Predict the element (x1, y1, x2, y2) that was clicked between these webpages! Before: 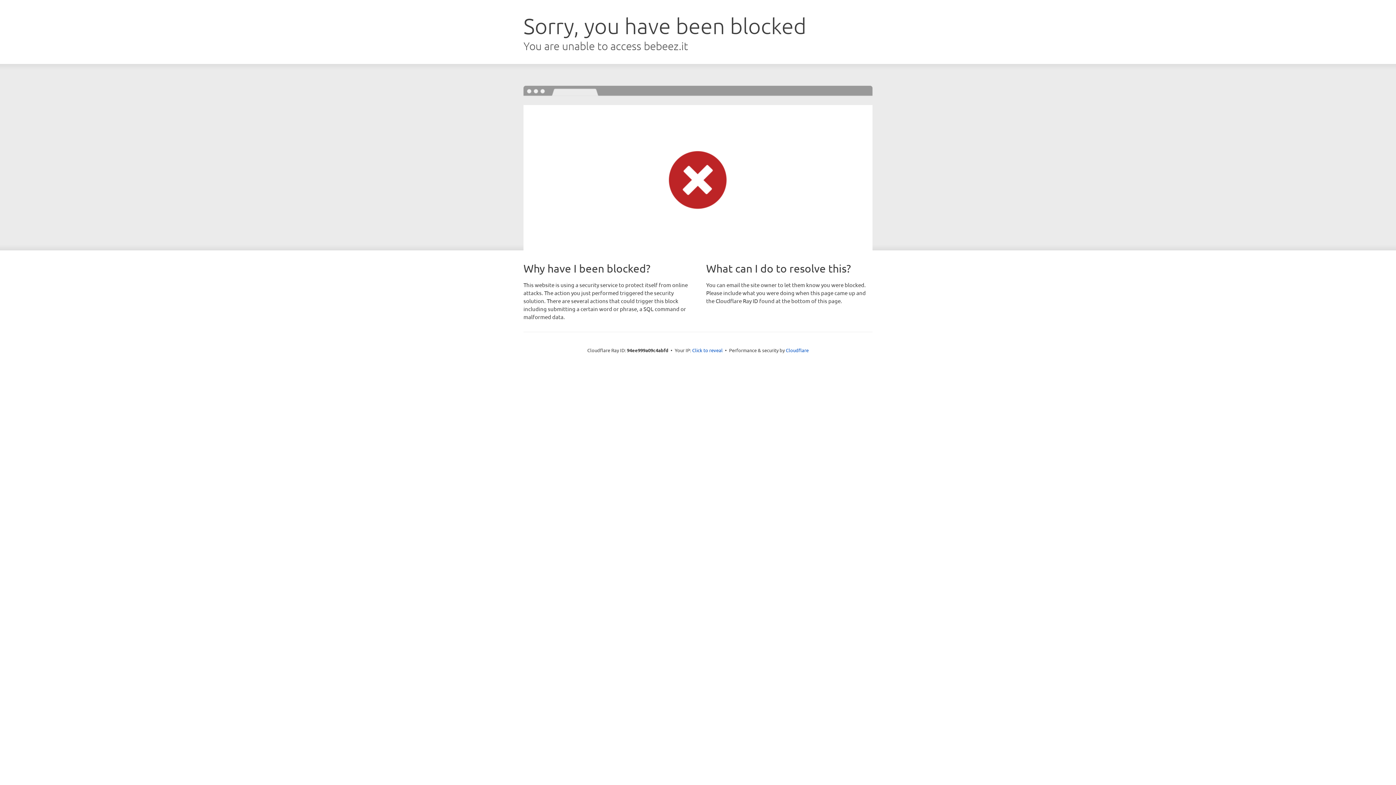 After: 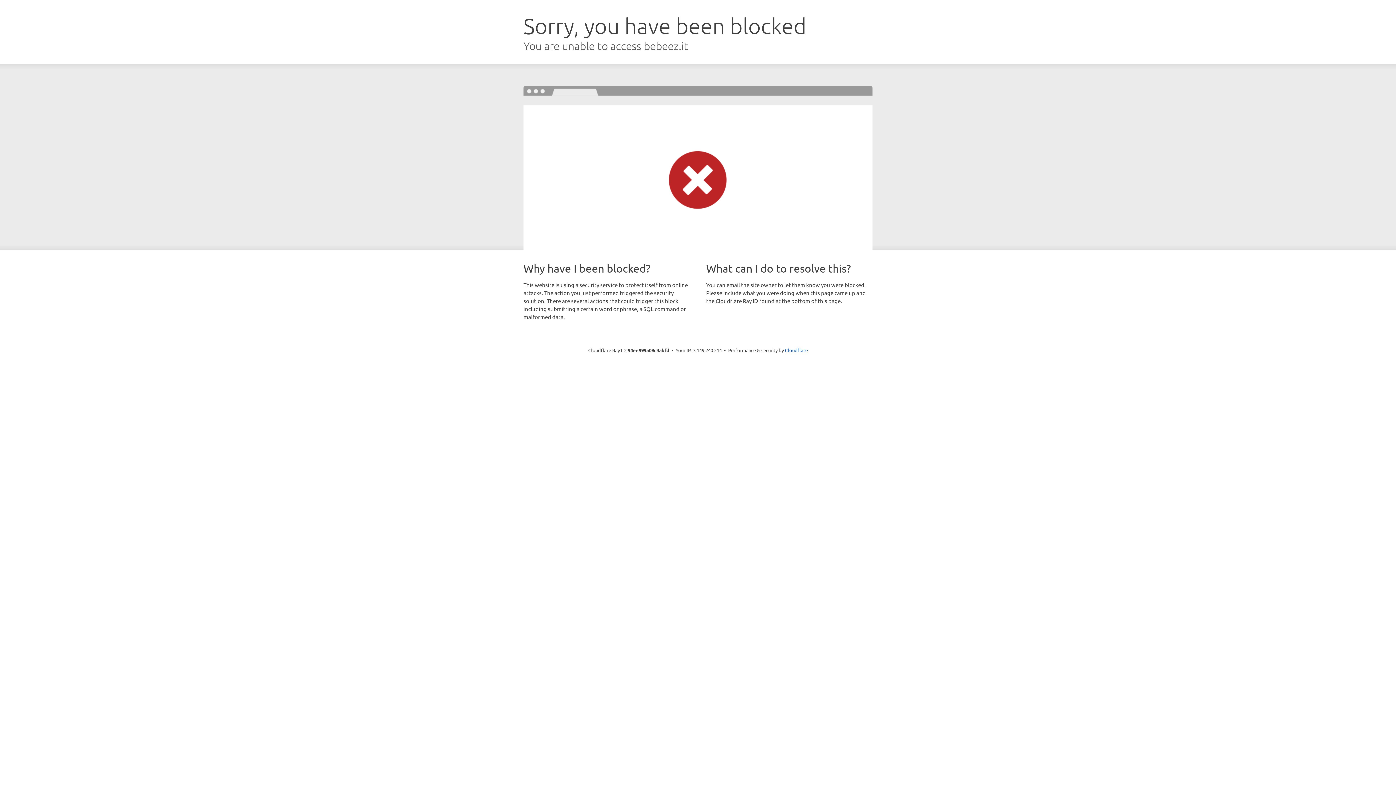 Action: bbox: (692, 346, 722, 353) label: Click to reveal